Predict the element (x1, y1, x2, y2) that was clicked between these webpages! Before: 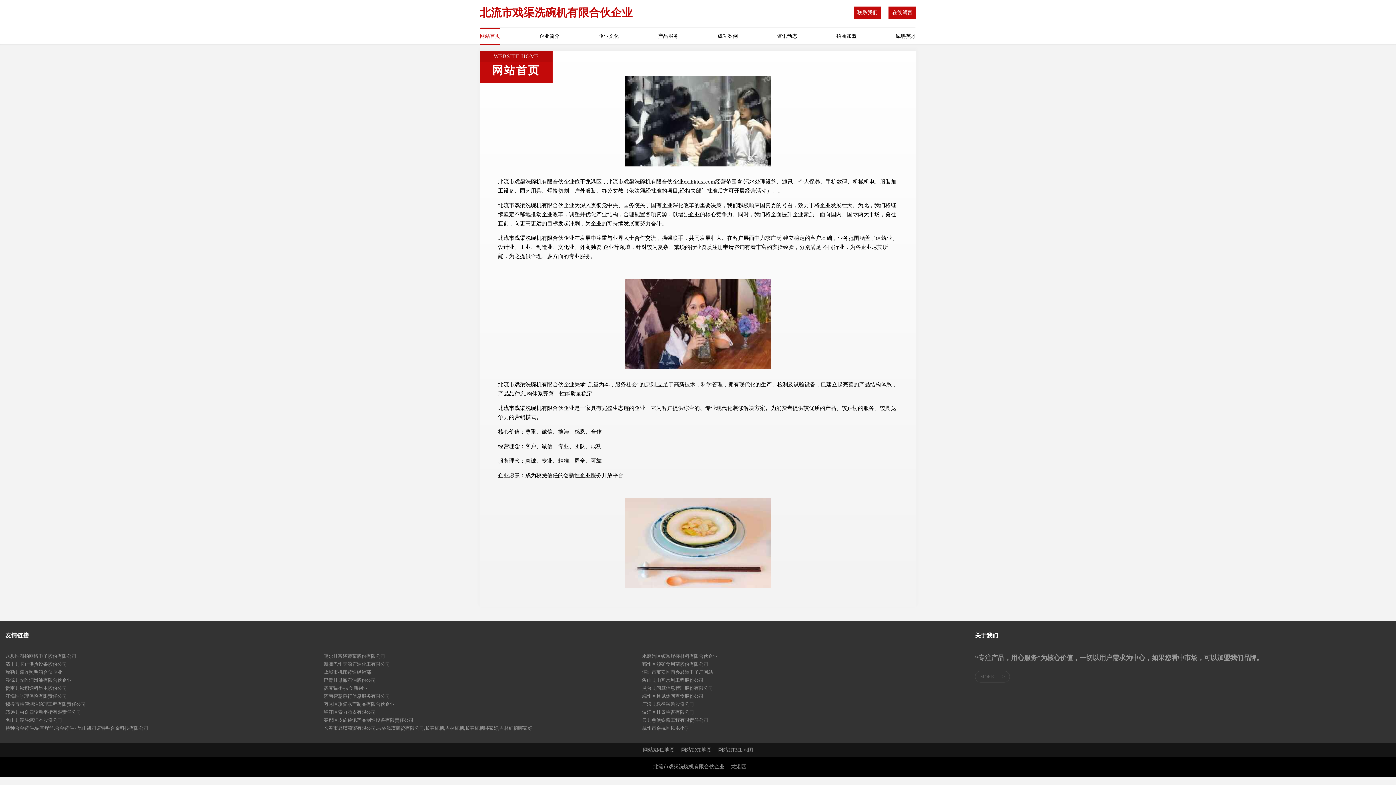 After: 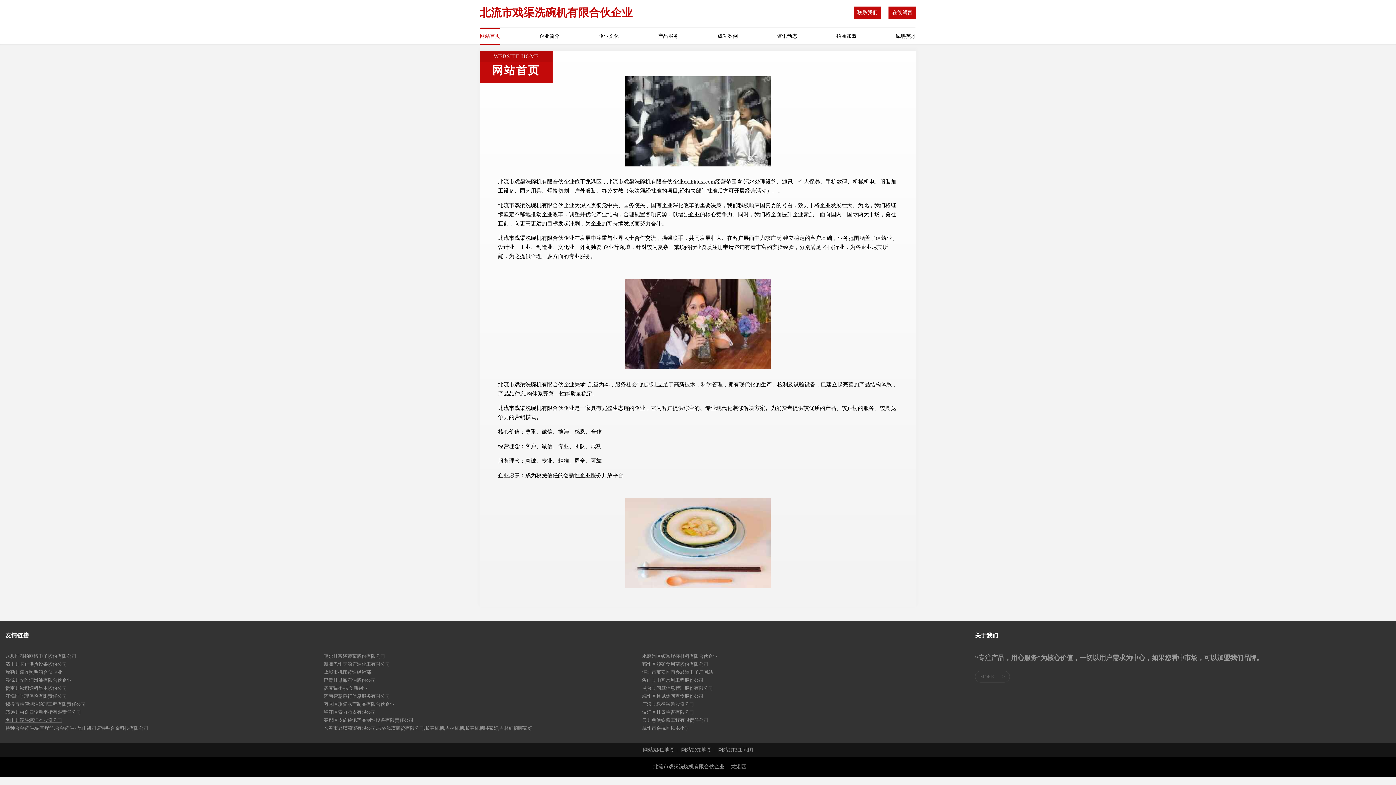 Action: label: 名山县渡斗笔记本股份公司 bbox: (5, 716, 323, 724)